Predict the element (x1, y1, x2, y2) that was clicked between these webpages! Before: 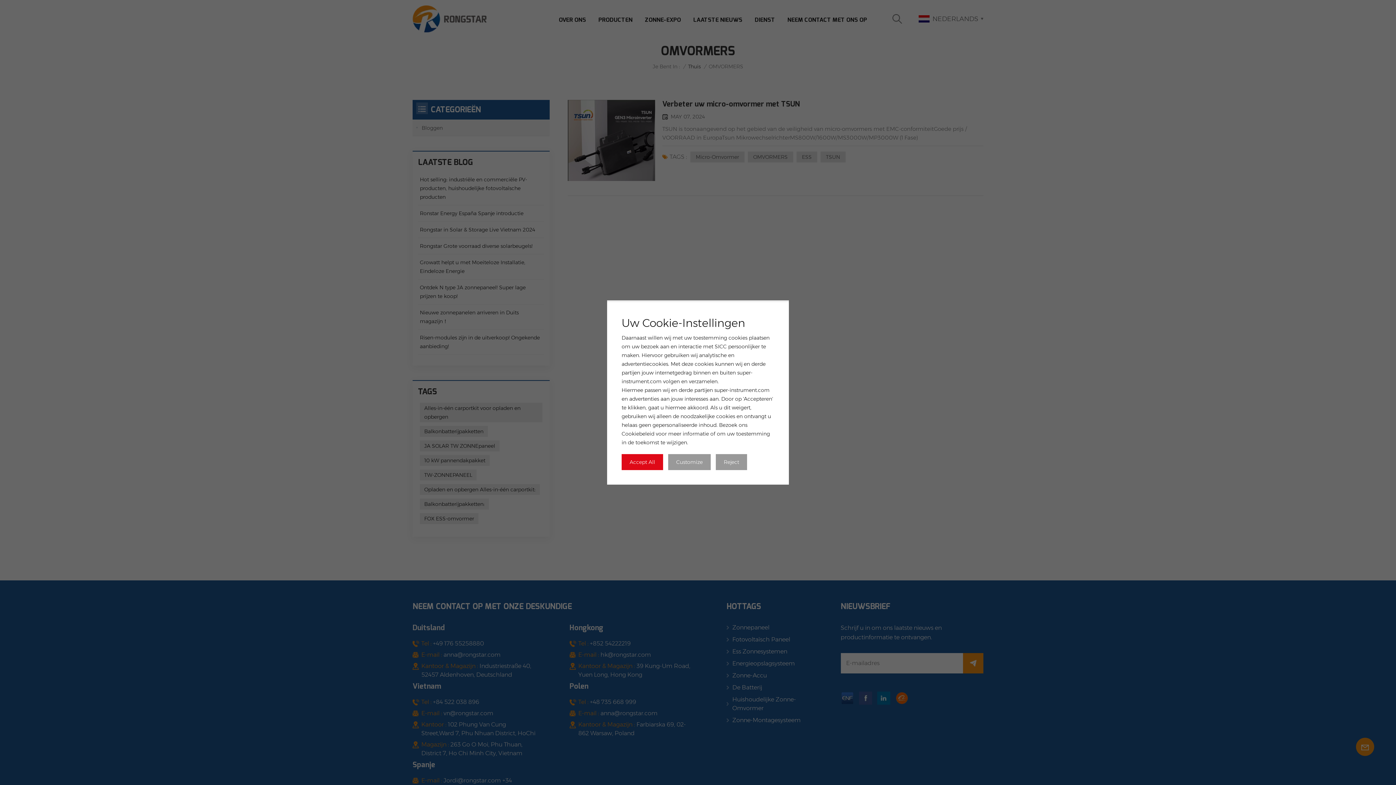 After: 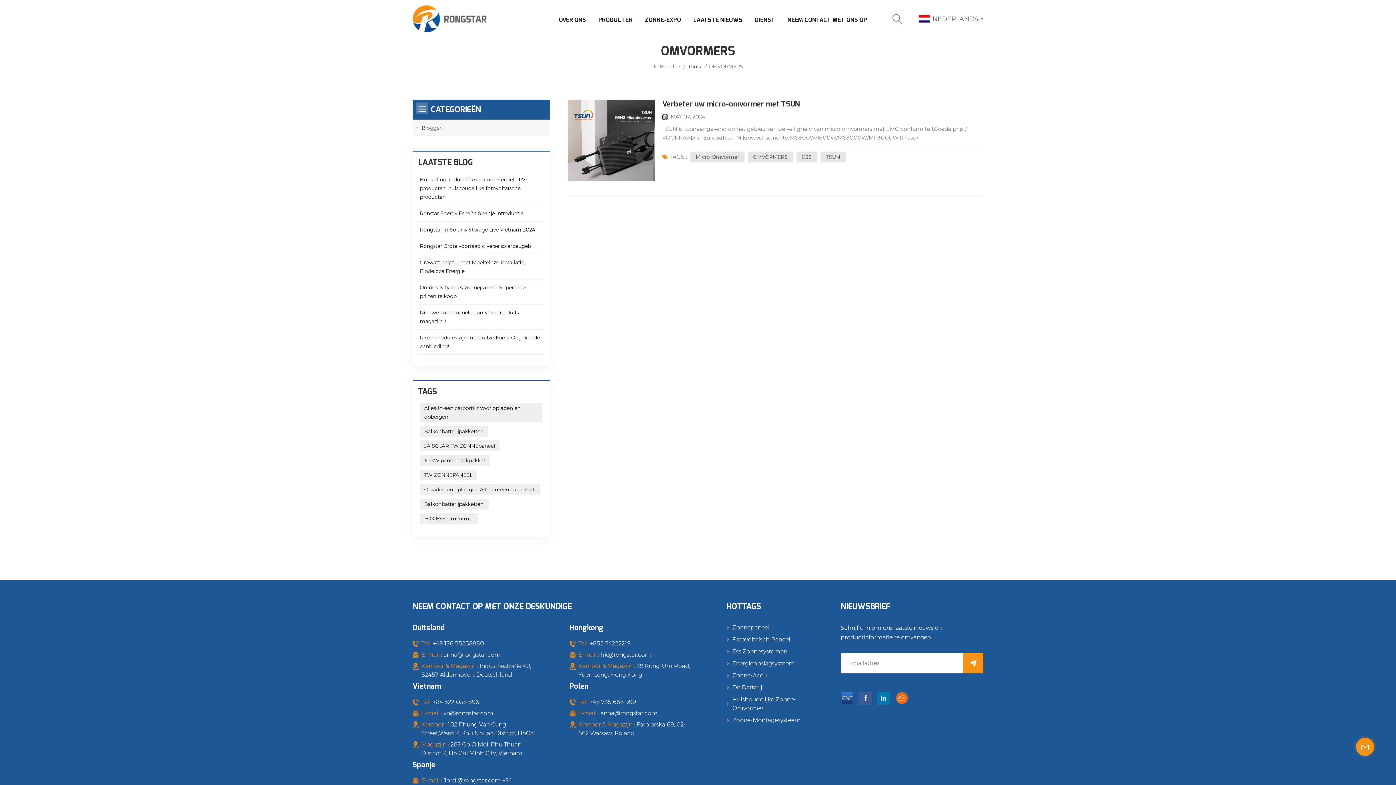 Action: bbox: (716, 454, 747, 470) label: Reject